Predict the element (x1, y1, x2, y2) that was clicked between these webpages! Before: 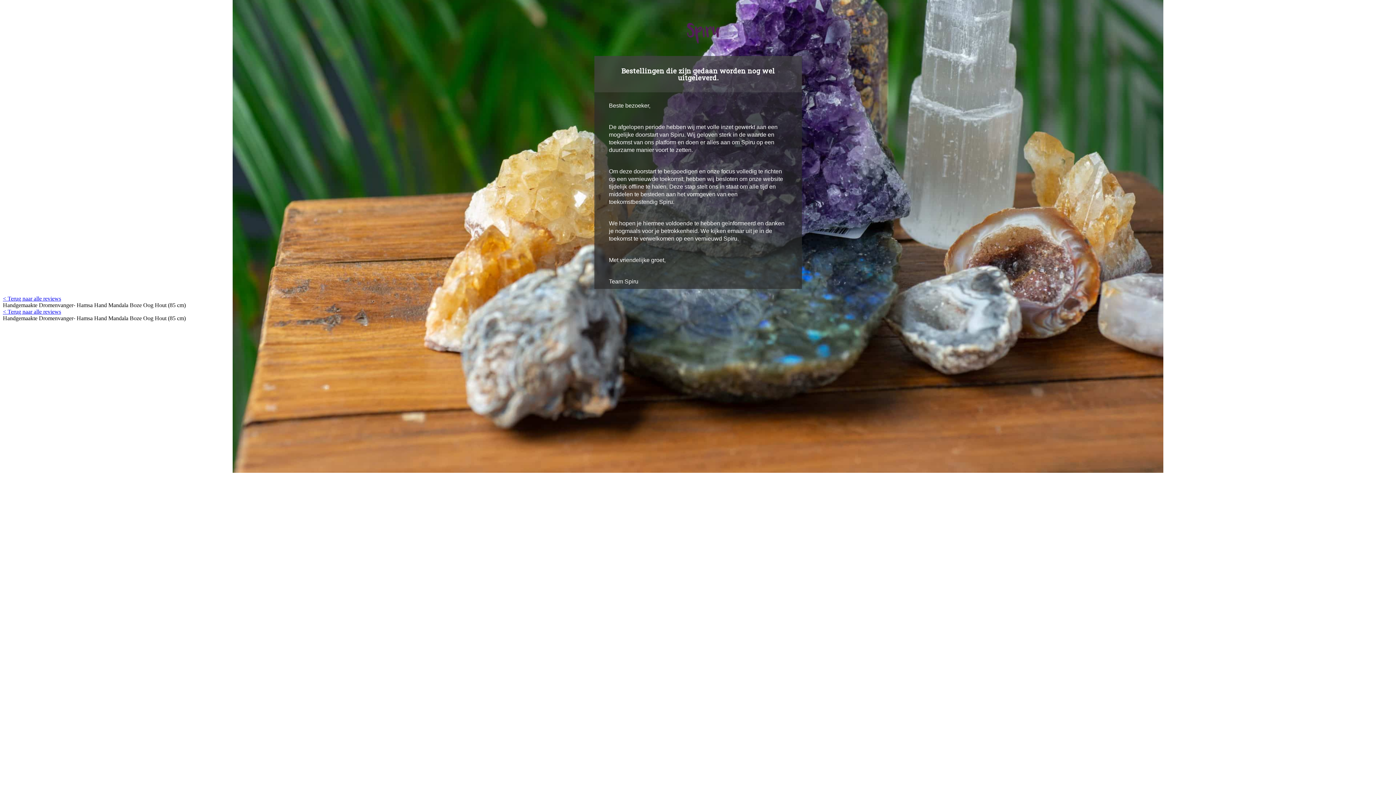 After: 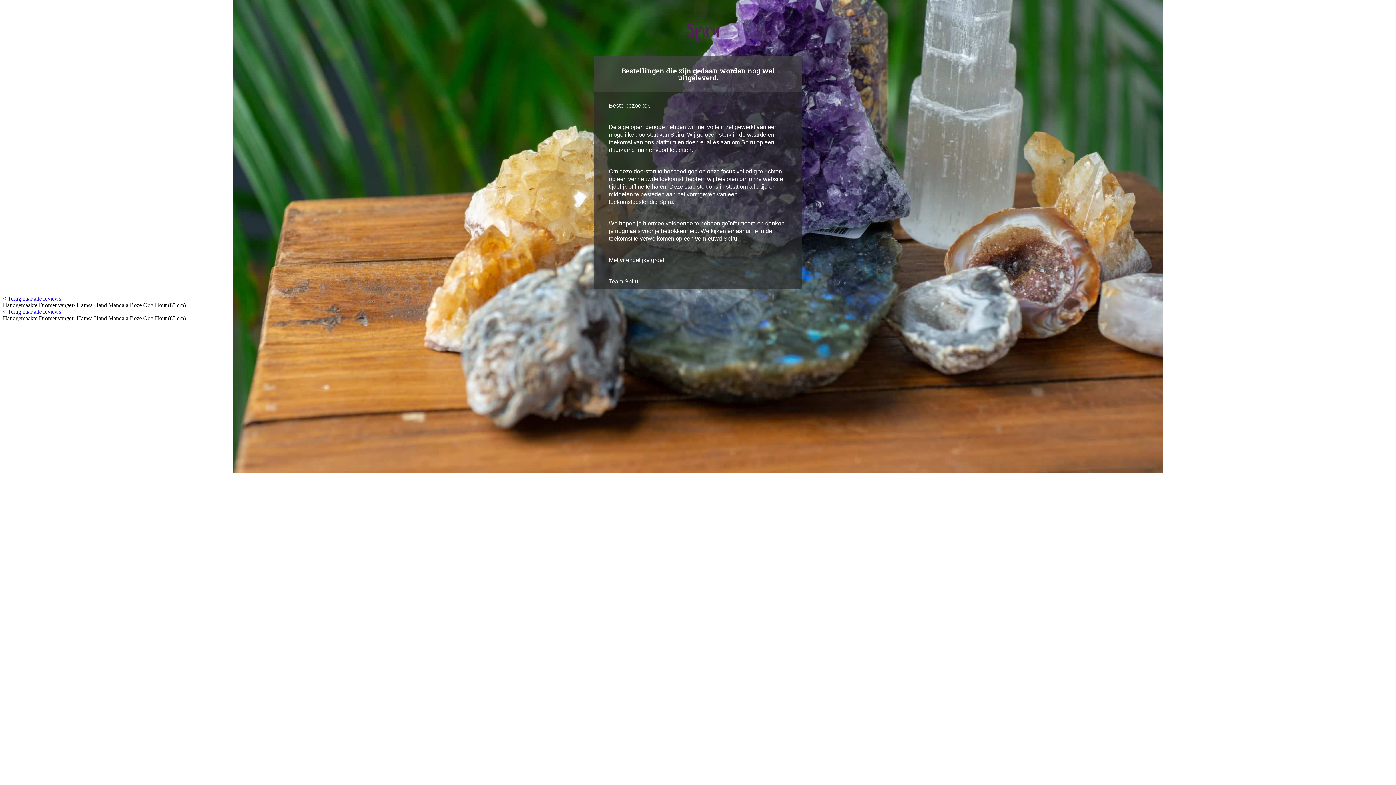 Action: label: < Terug naar alle reviews bbox: (2, 308, 61, 314)